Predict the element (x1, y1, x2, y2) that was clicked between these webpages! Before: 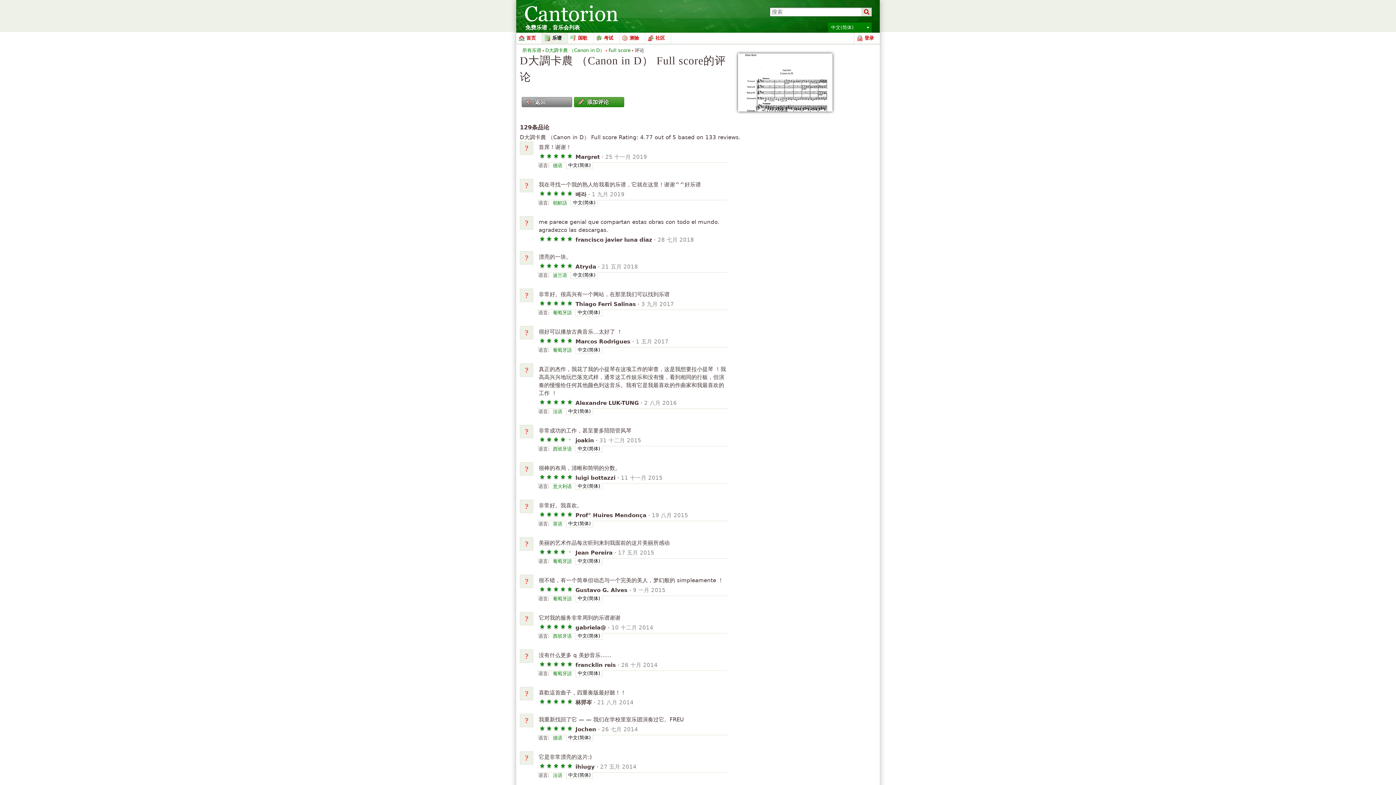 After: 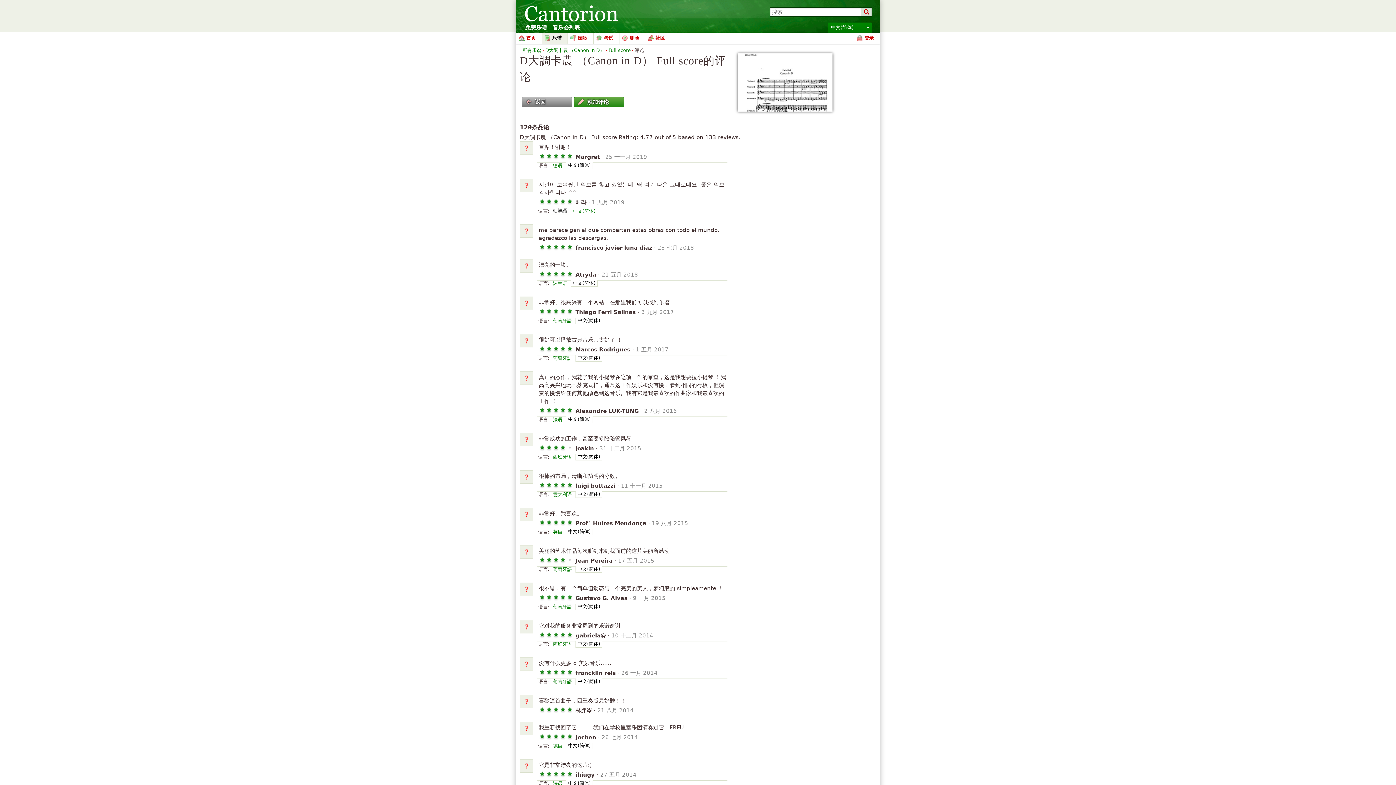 Action: label: 朝鮮語 bbox: (550, 200, 569, 206)